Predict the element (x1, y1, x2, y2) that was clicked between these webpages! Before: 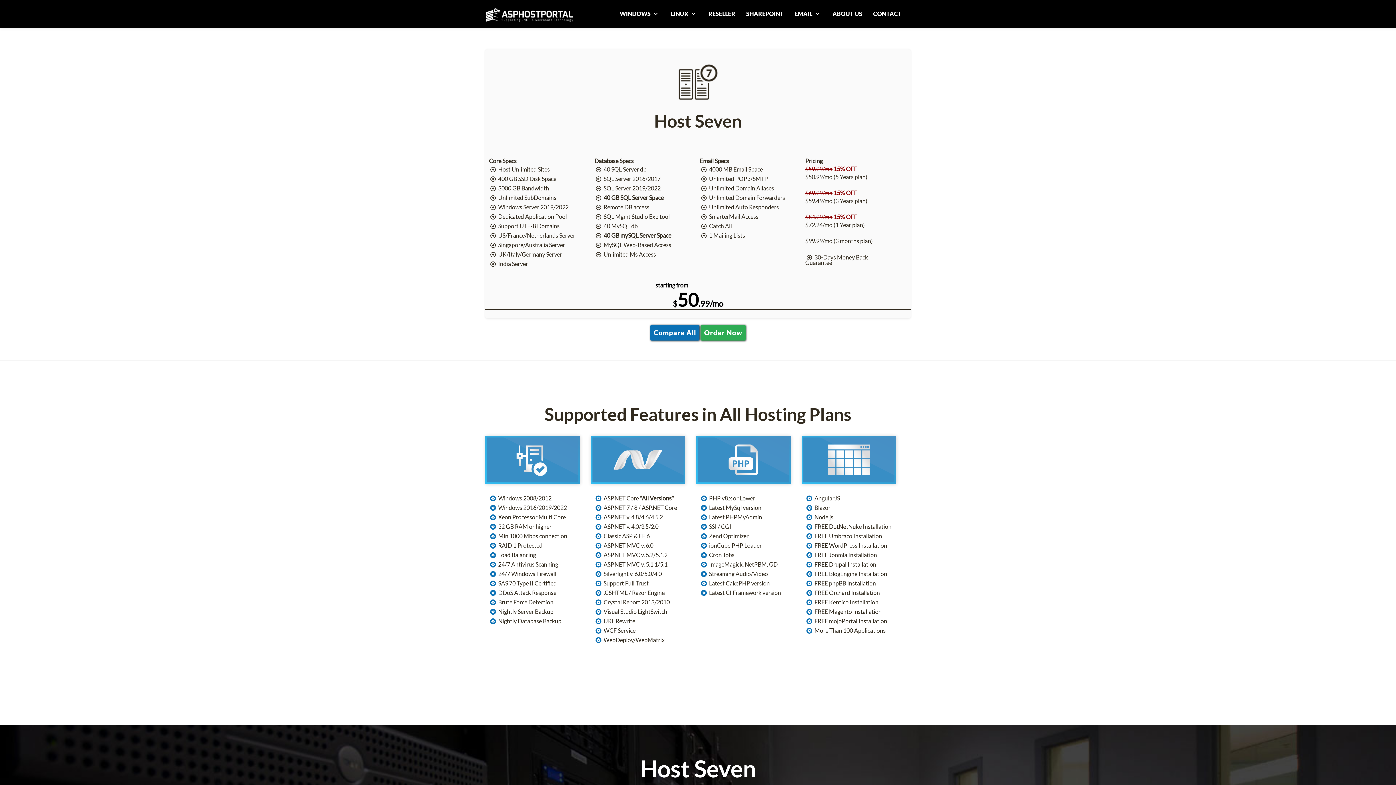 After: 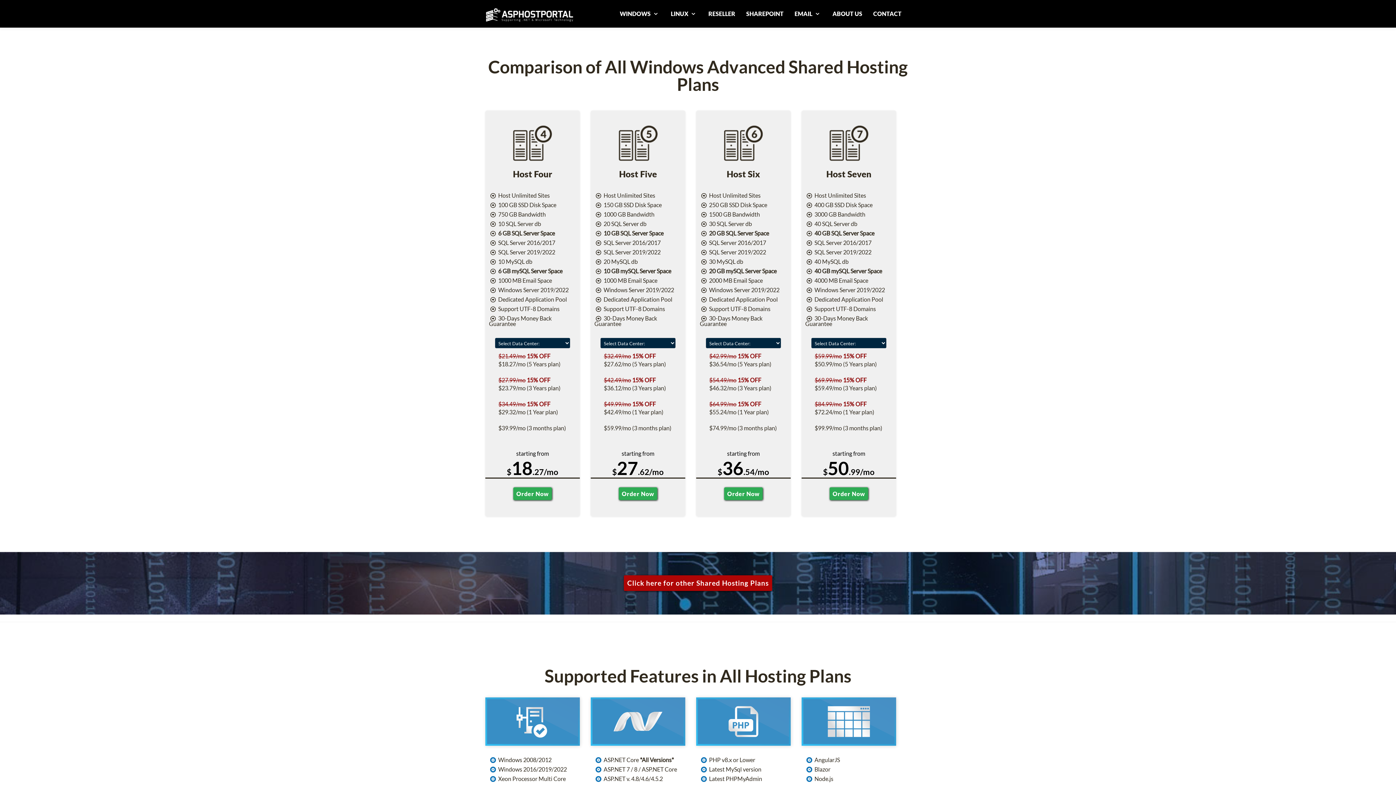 Action: label: Compare All bbox: (650, 325, 699, 340)